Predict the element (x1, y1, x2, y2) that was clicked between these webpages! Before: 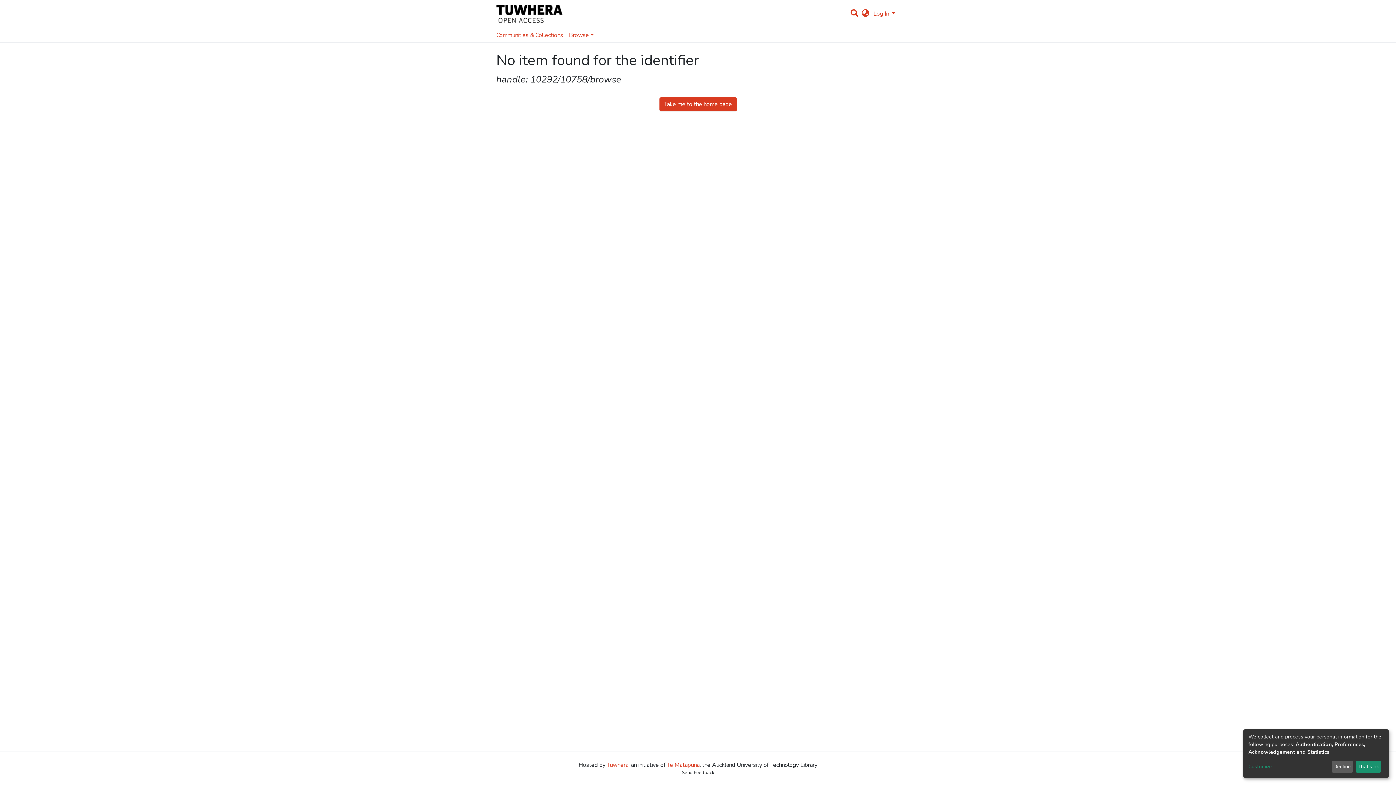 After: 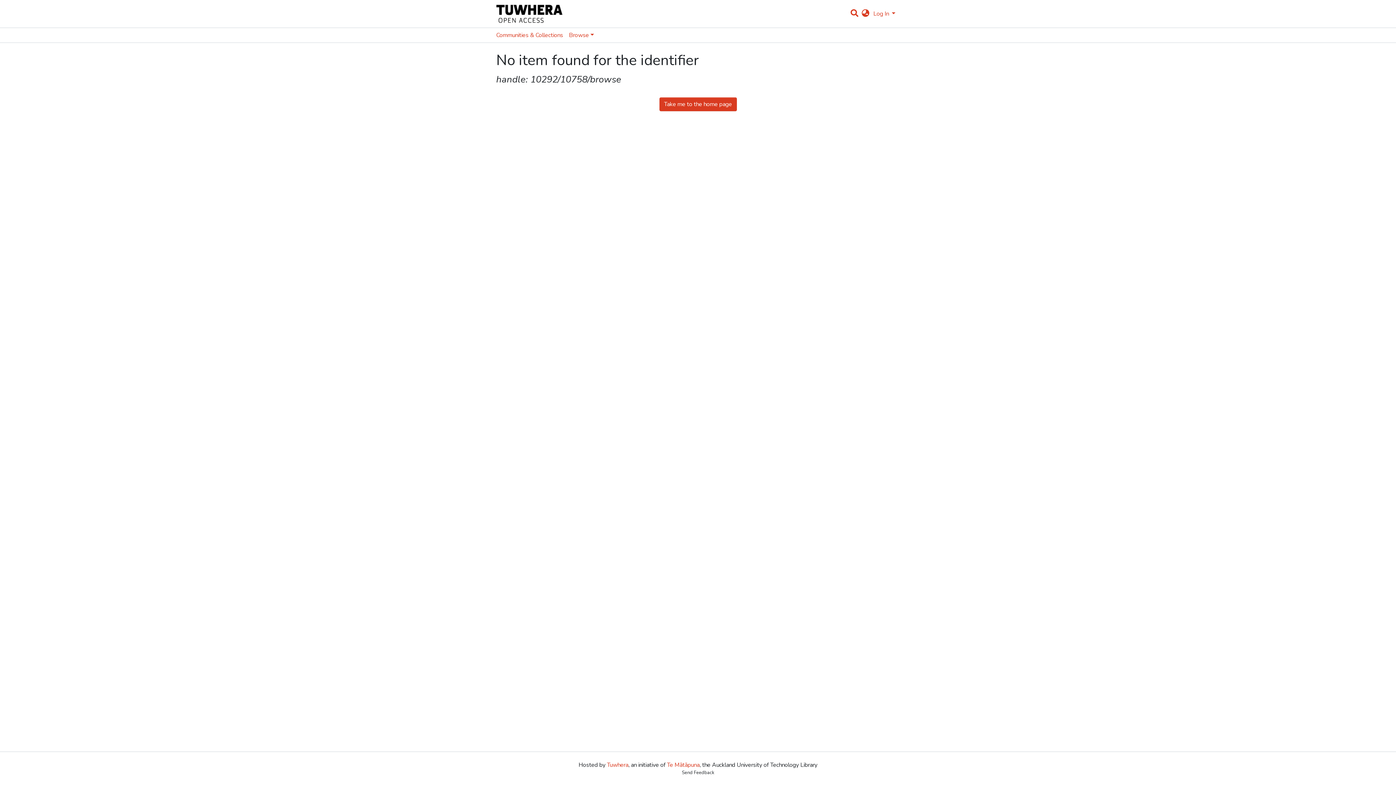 Action: label: Decline bbox: (1331, 761, 1353, 773)